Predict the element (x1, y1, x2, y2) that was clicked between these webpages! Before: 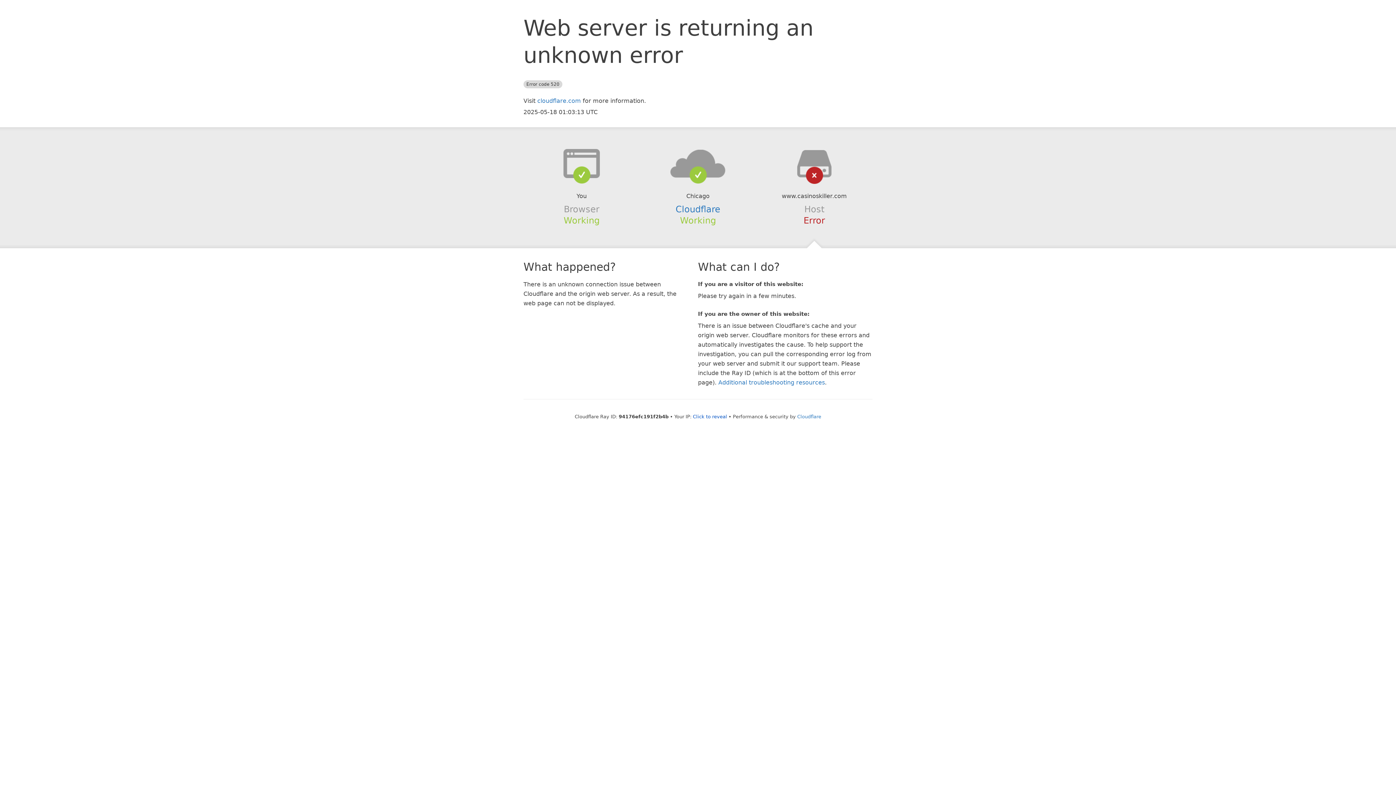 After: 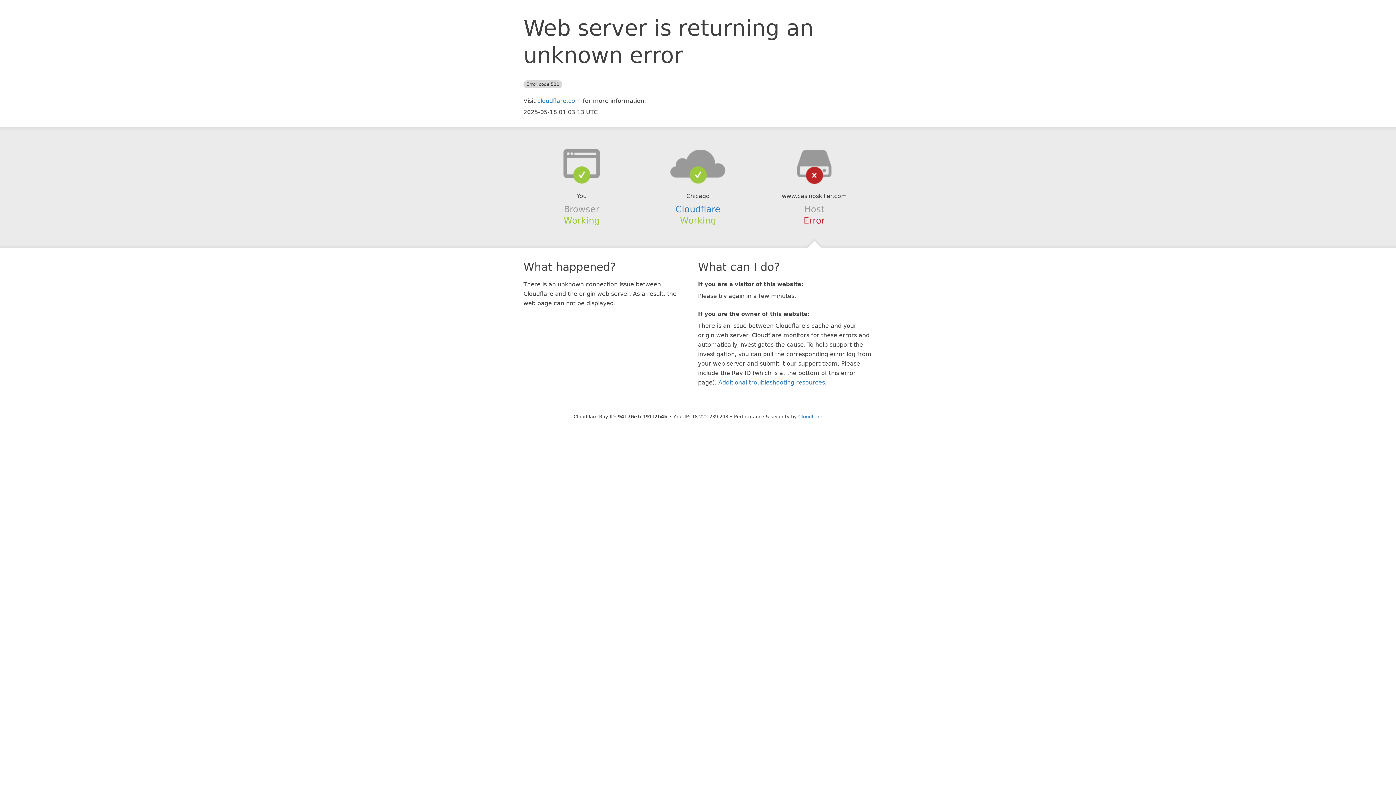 Action: bbox: (693, 414, 727, 419) label: Click to reveal